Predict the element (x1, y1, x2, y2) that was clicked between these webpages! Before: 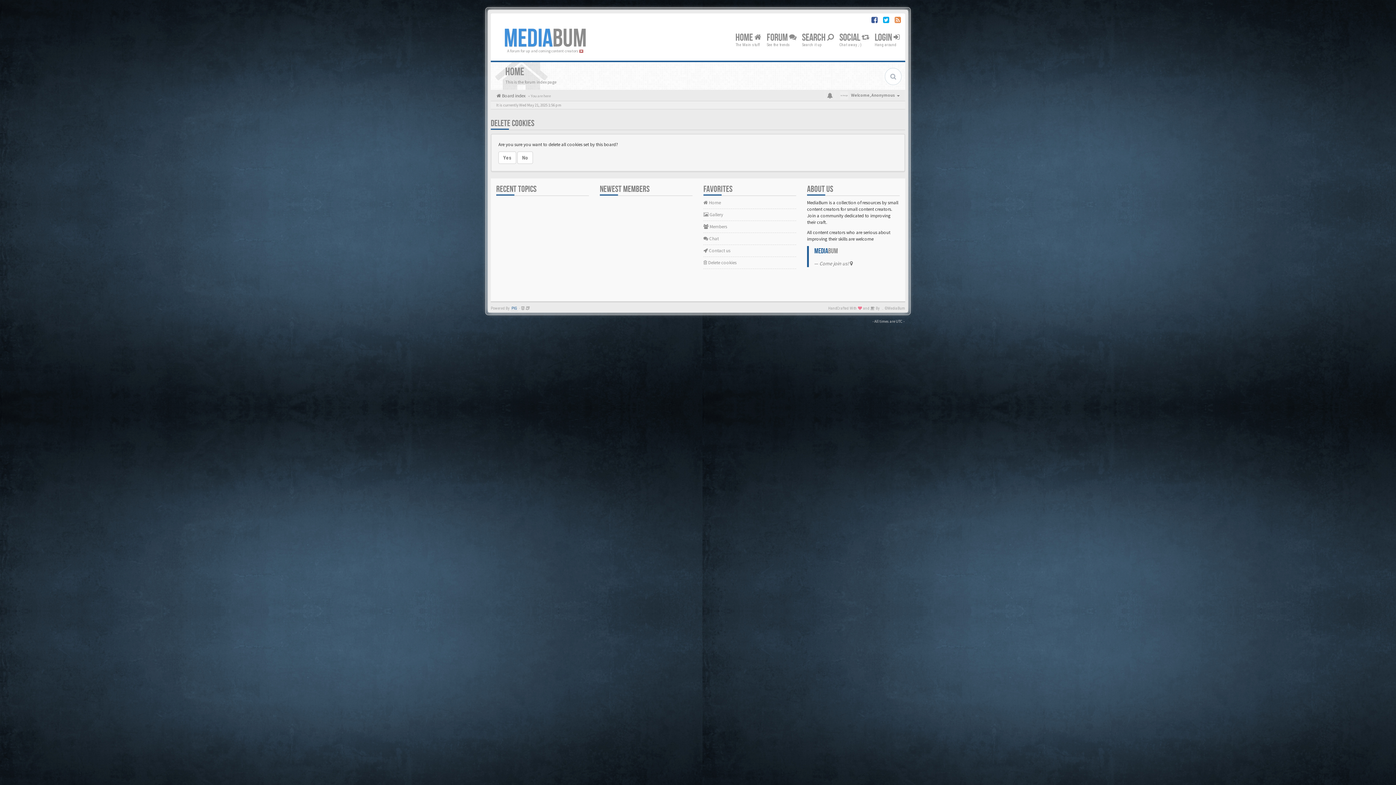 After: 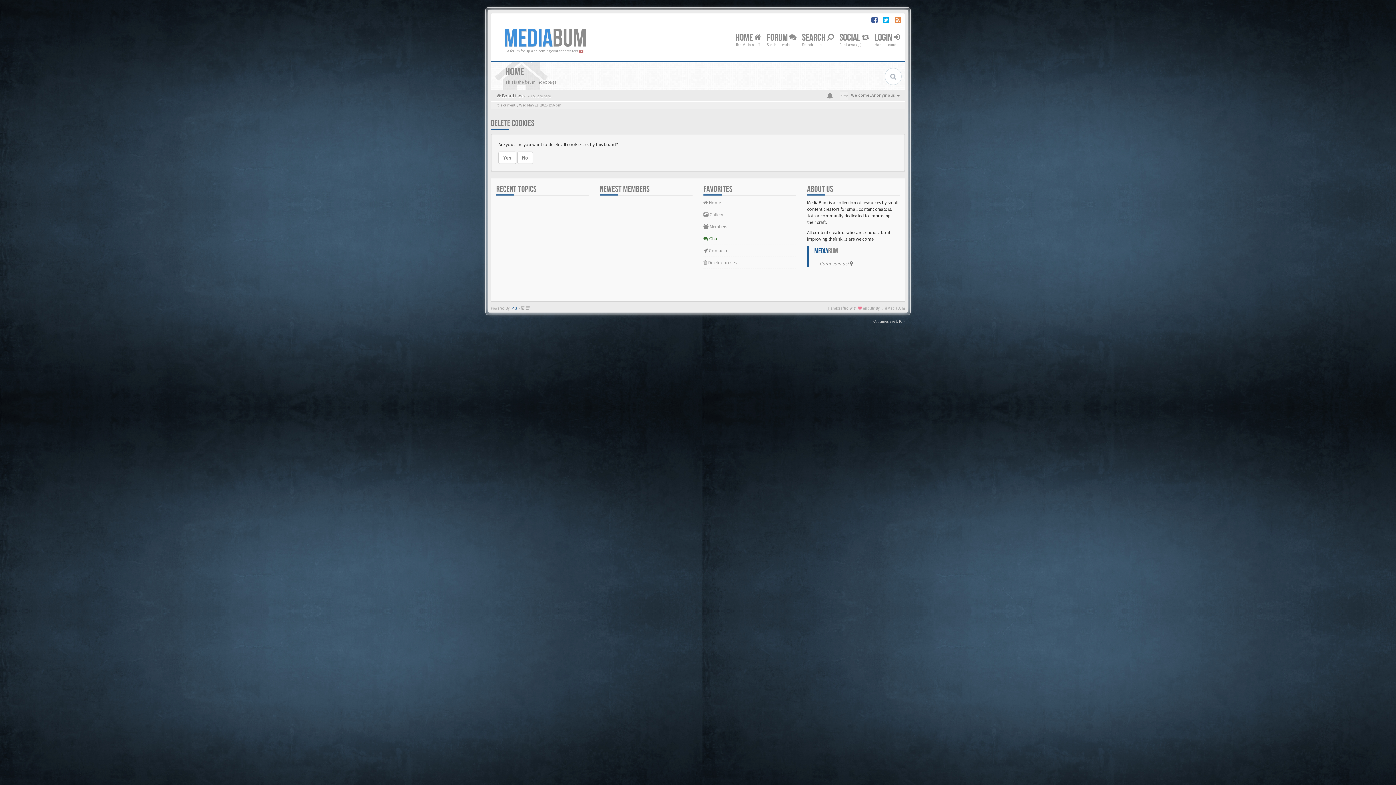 Action: bbox: (703, 233, 796, 245) label:  Chat